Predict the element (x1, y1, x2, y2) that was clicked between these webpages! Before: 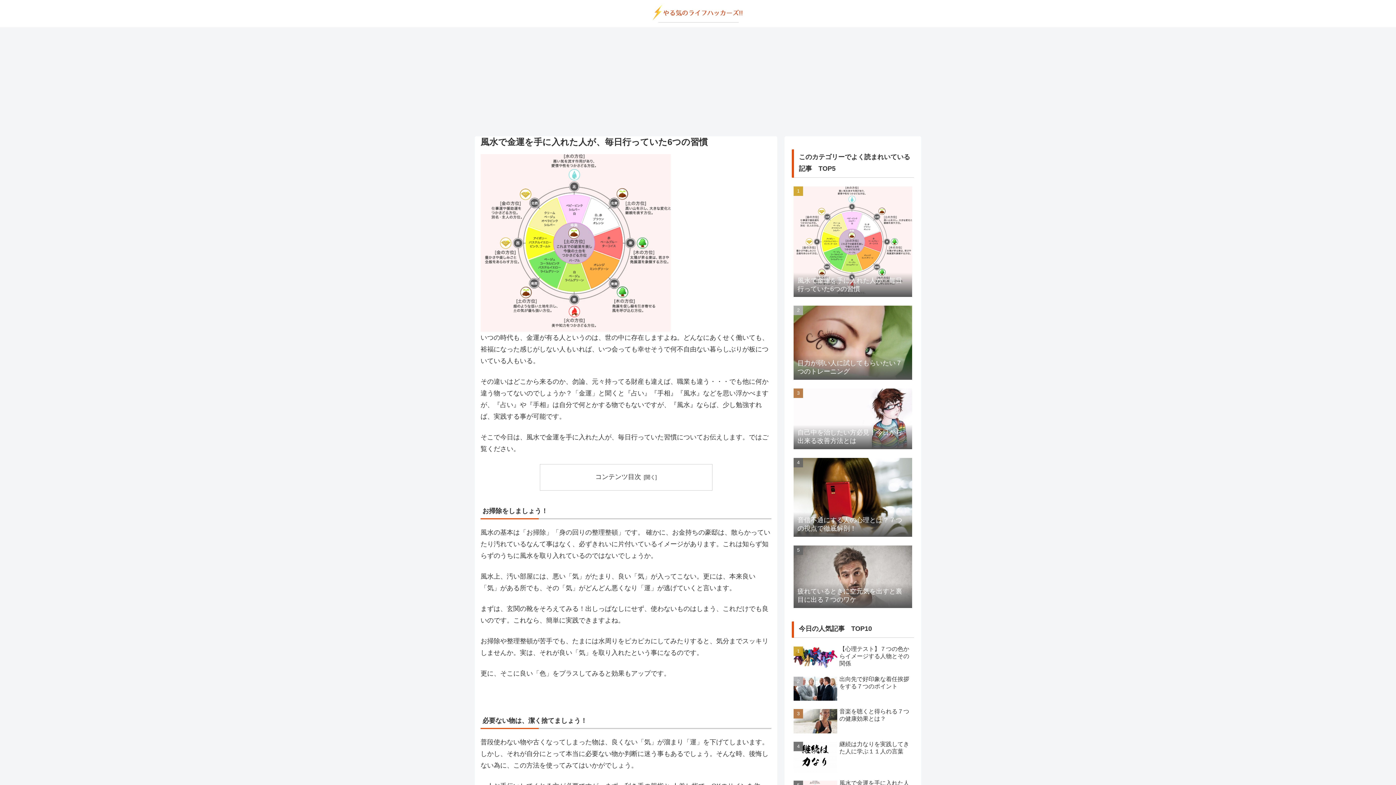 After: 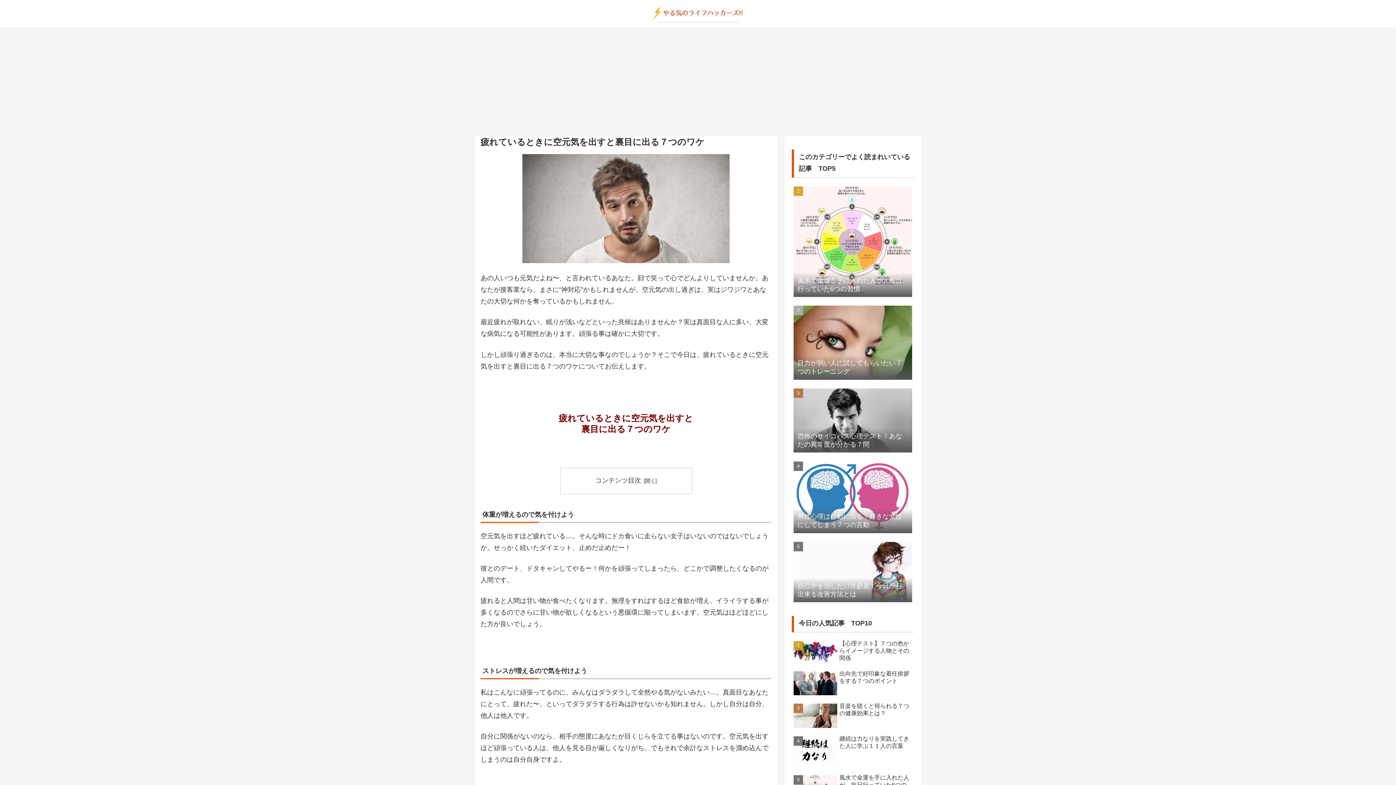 Action: bbox: (792, 542, 914, 612) label: 疲れているときに空元気を出すと裏目に出る７つのワケ